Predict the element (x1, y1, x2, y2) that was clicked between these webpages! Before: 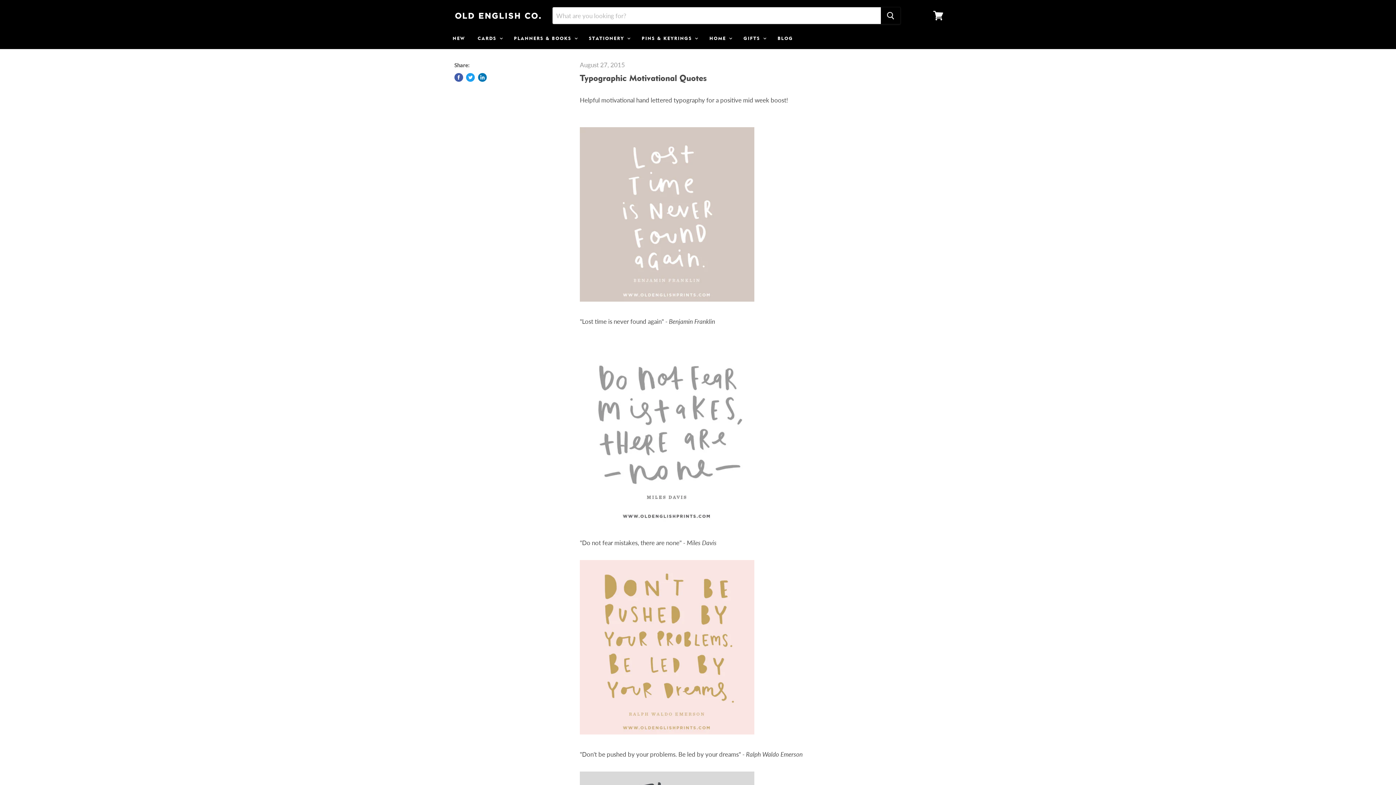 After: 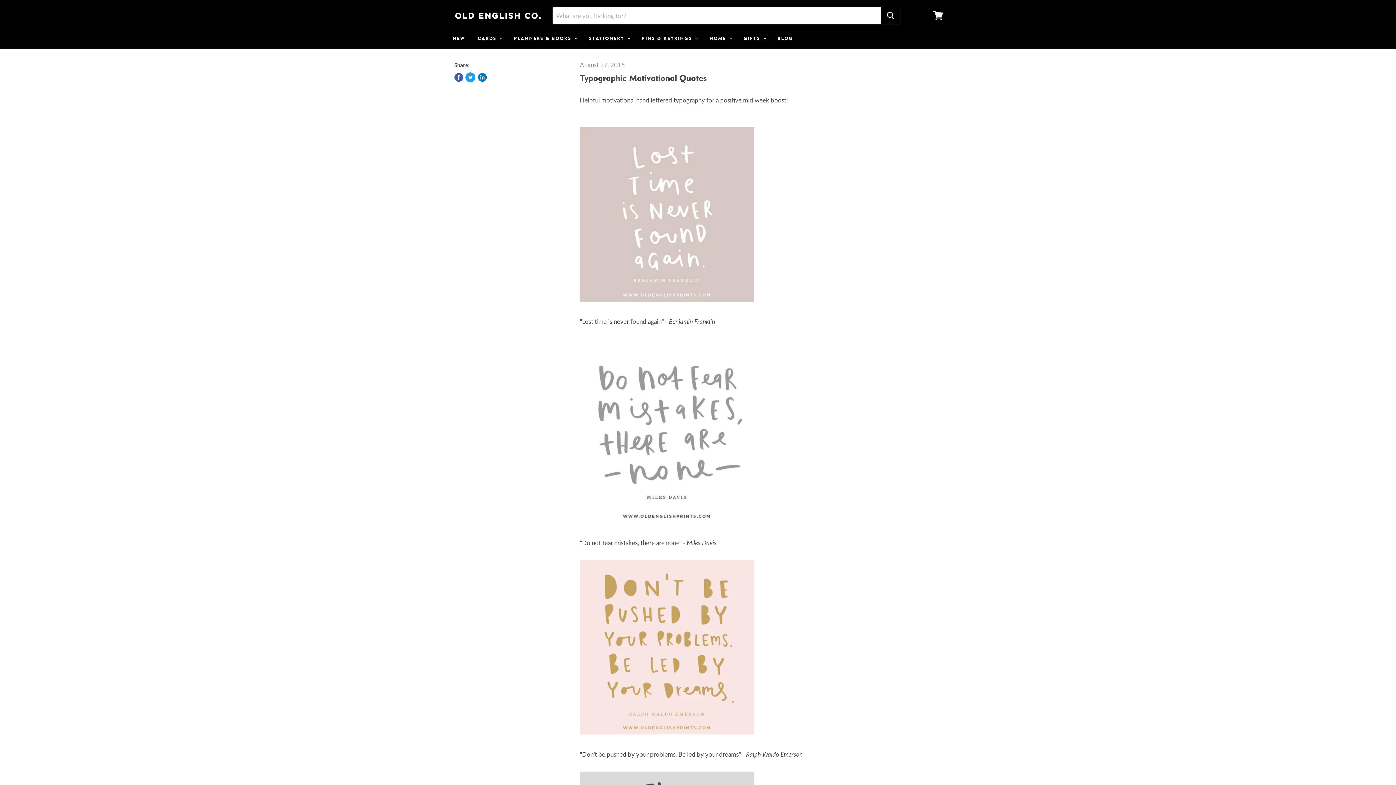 Action: bbox: (466, 73, 475, 81) label: Tweet on Twitter